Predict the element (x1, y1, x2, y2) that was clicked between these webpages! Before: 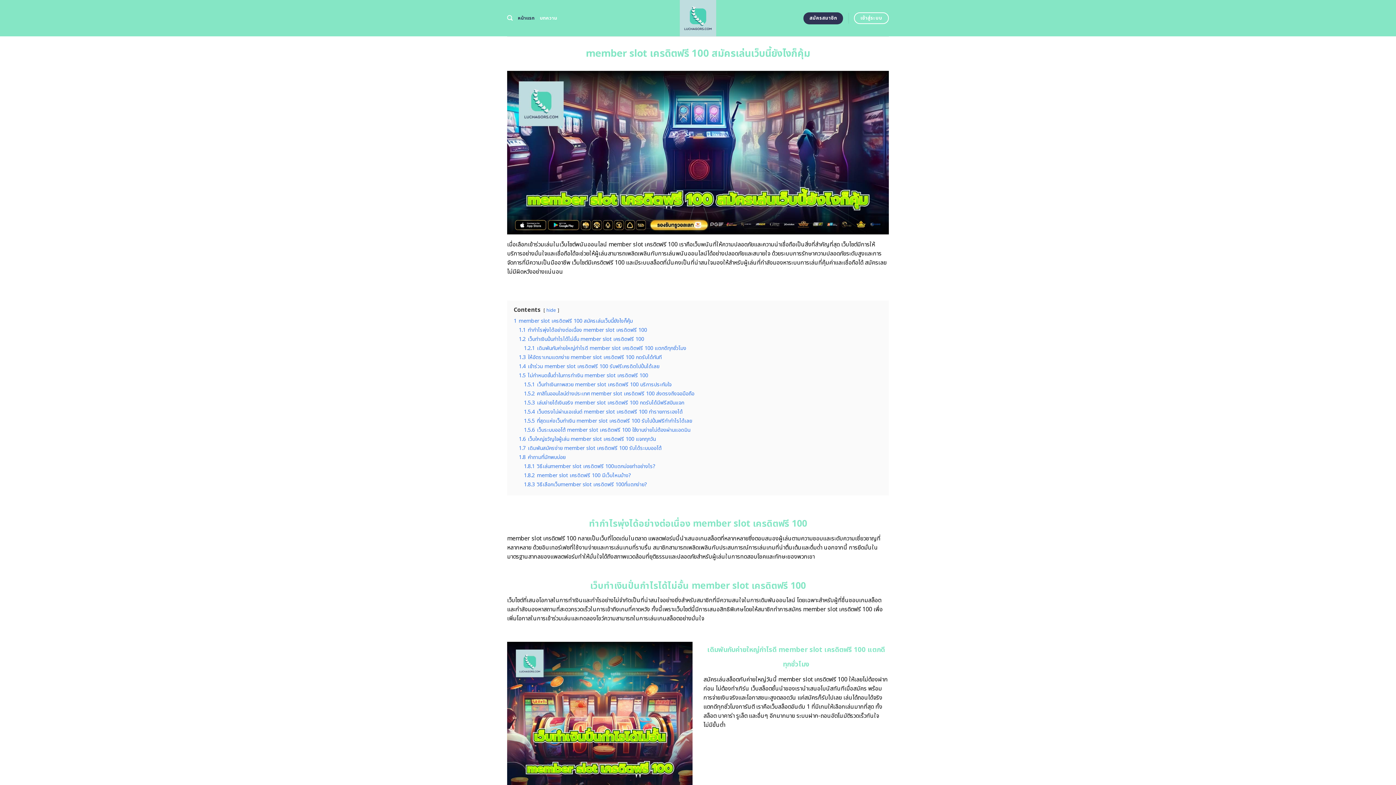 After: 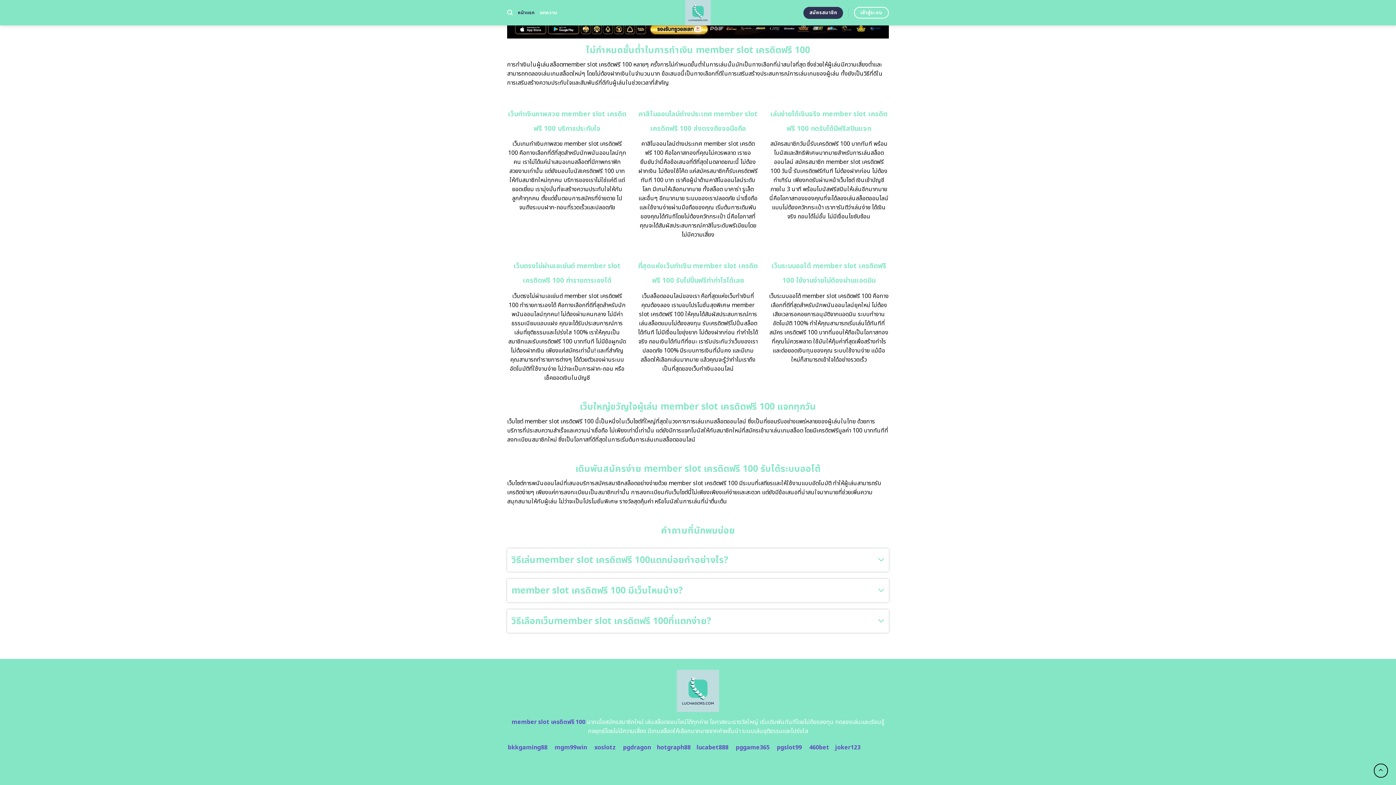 Action: label: 1.8.1 วิธีเล่นmember slot เครดิตฟรี 100แตกบ่อยทำอย่างไร? bbox: (524, 463, 655, 470)